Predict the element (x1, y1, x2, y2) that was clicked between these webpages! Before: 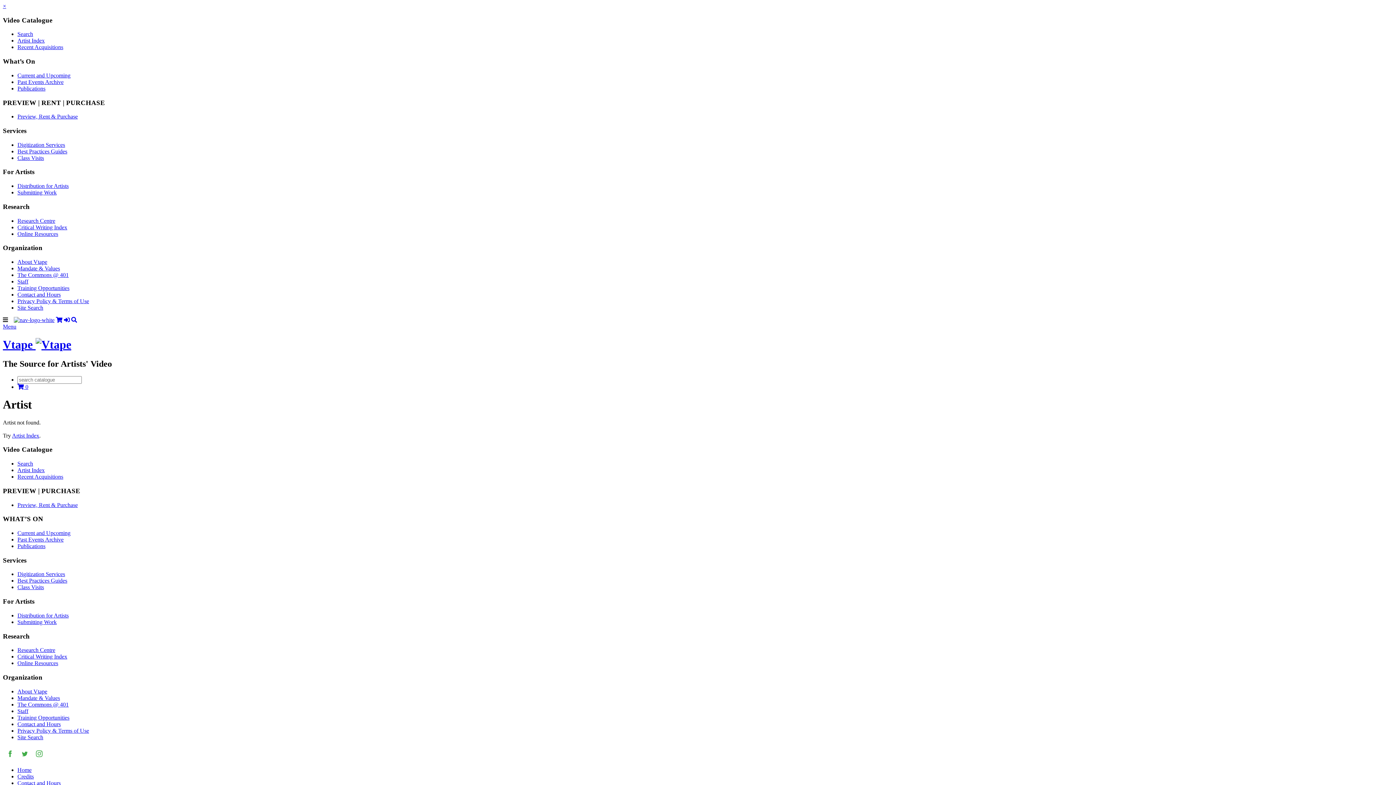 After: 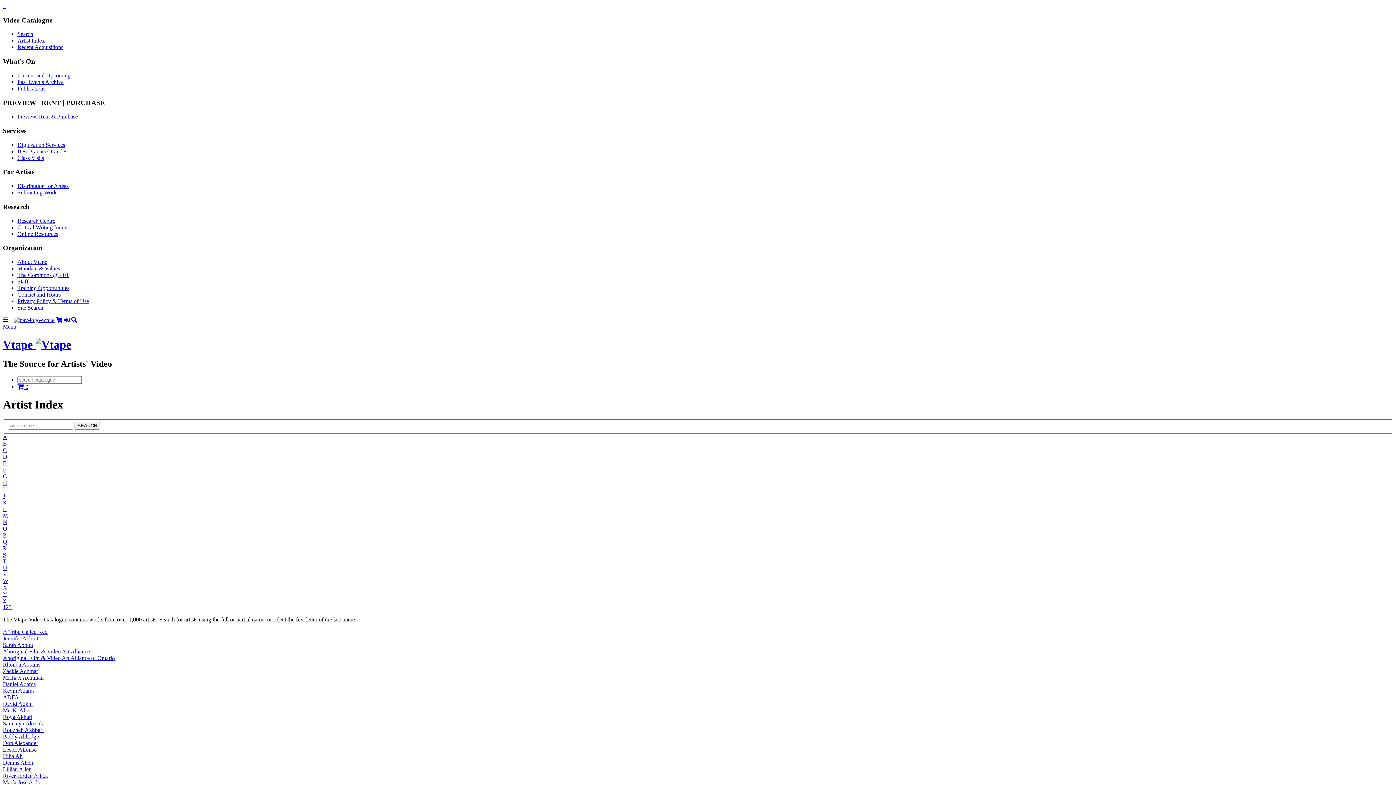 Action: label: Artist Index bbox: (12, 432, 39, 438)